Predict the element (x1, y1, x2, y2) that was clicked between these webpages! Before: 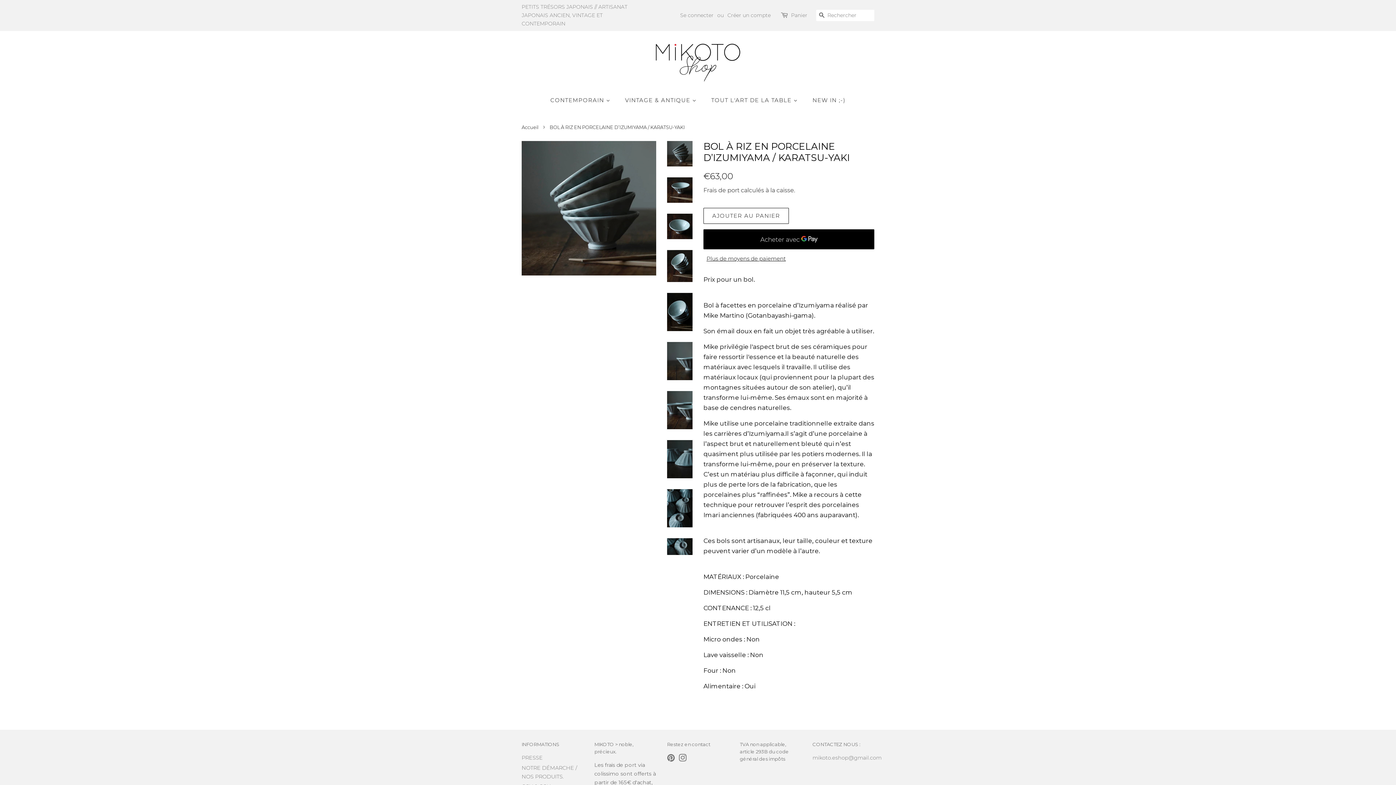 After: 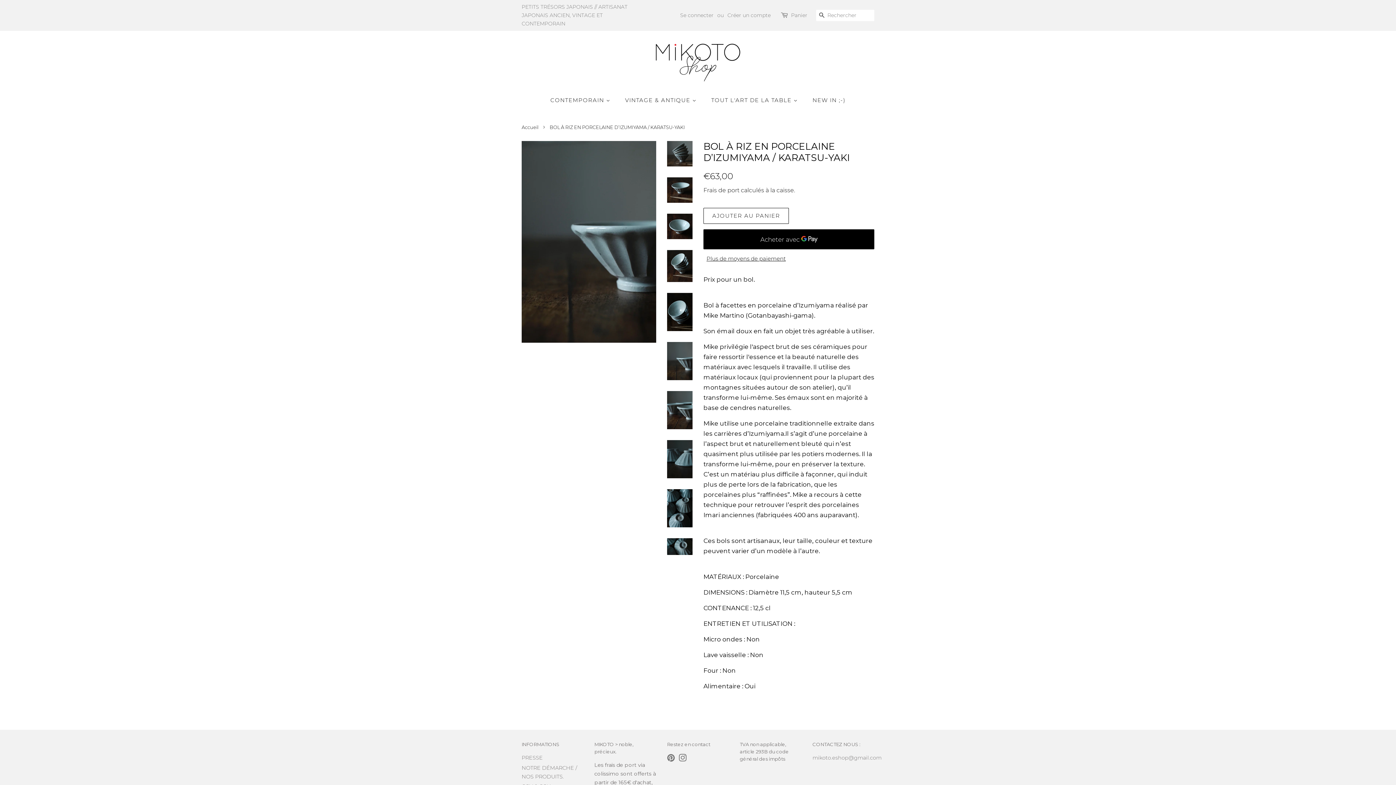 Action: bbox: (667, 342, 692, 380)